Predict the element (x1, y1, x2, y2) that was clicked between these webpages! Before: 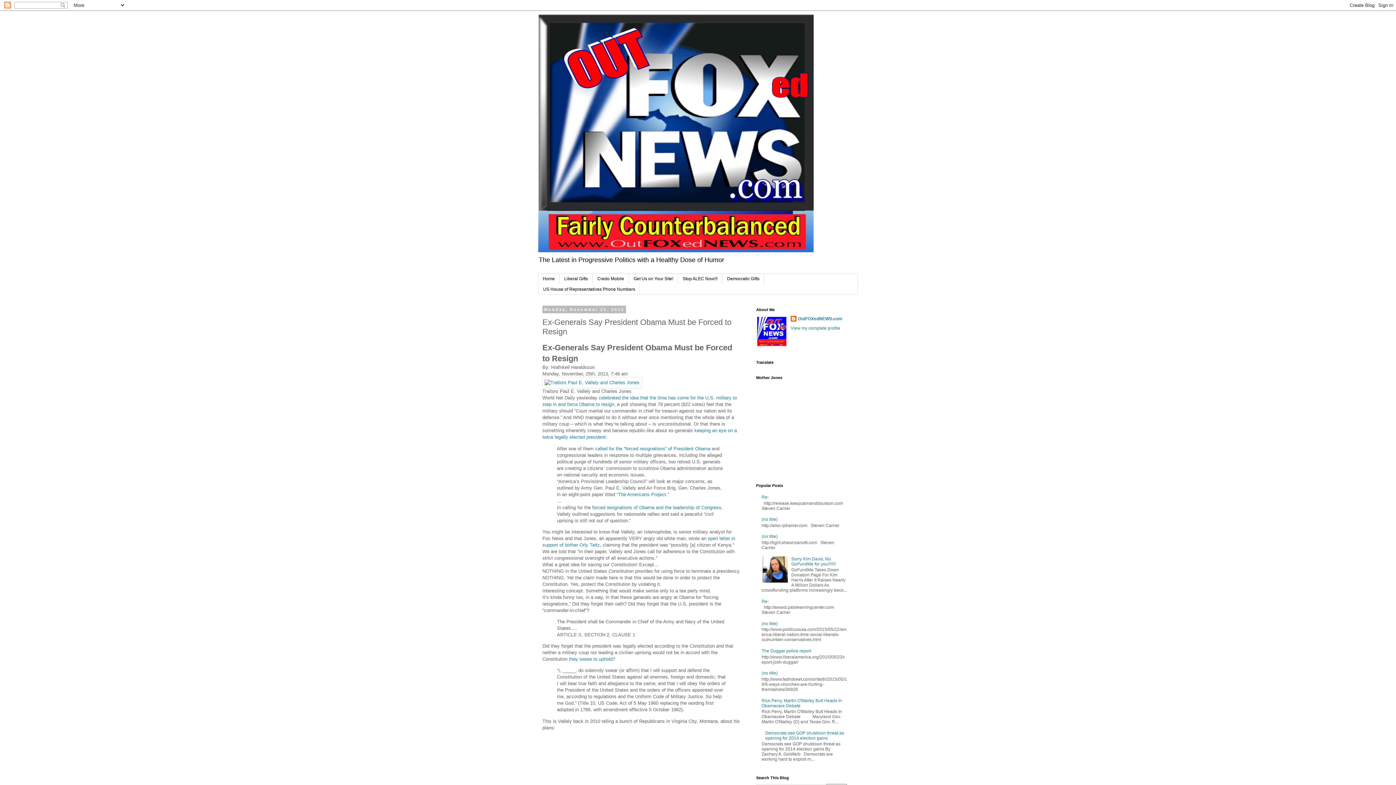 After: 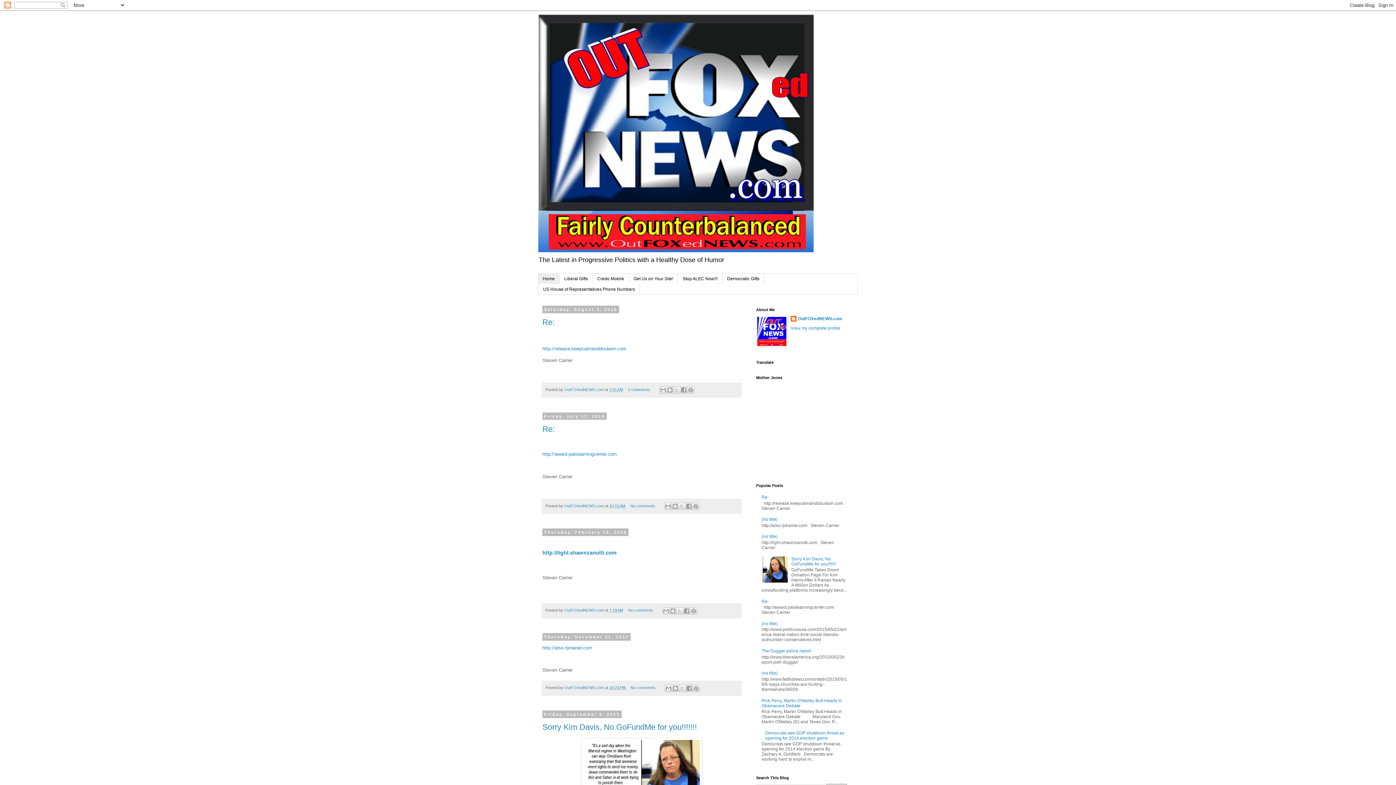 Action: bbox: (538, 273, 559, 284) label: Home